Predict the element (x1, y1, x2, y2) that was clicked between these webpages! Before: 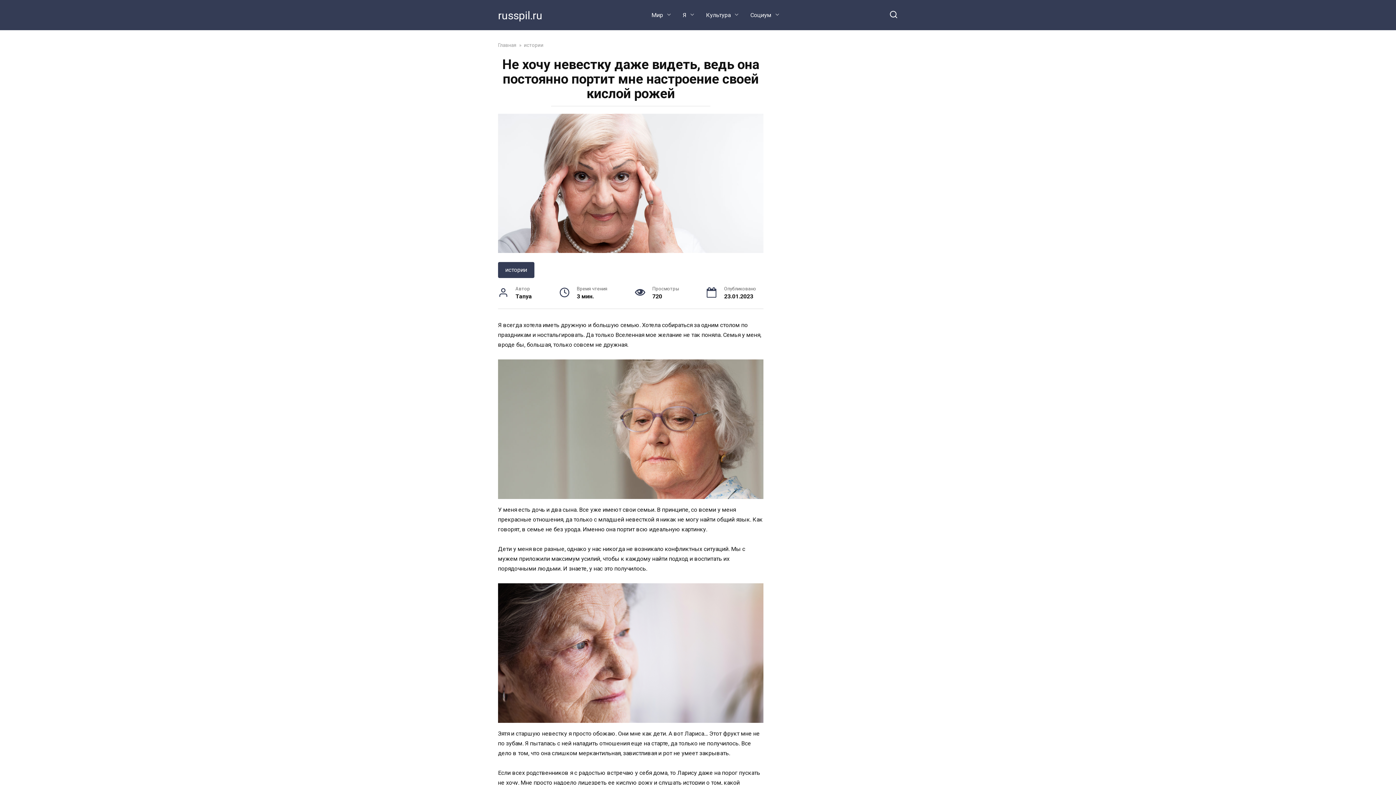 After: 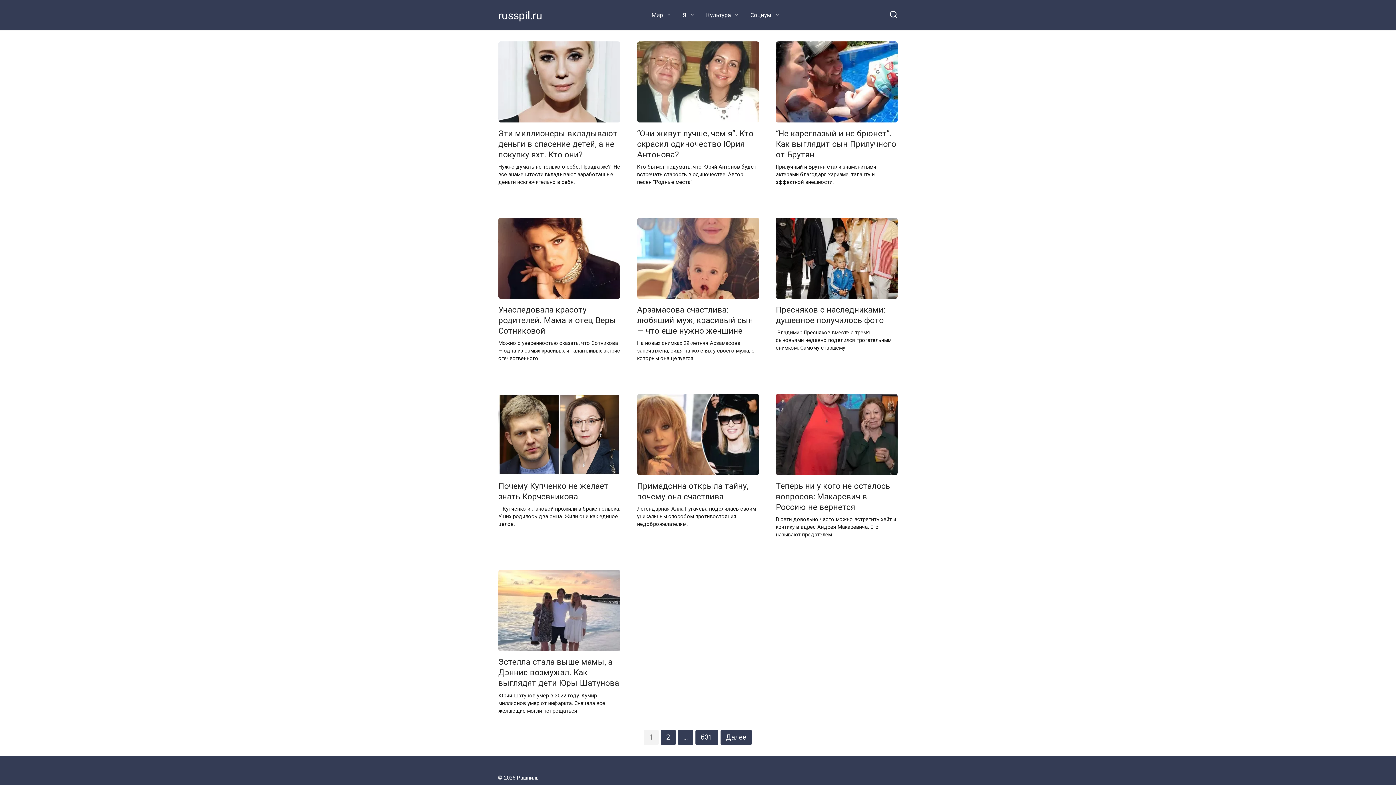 Action: label: russpil.ru bbox: (498, 8, 542, 21)